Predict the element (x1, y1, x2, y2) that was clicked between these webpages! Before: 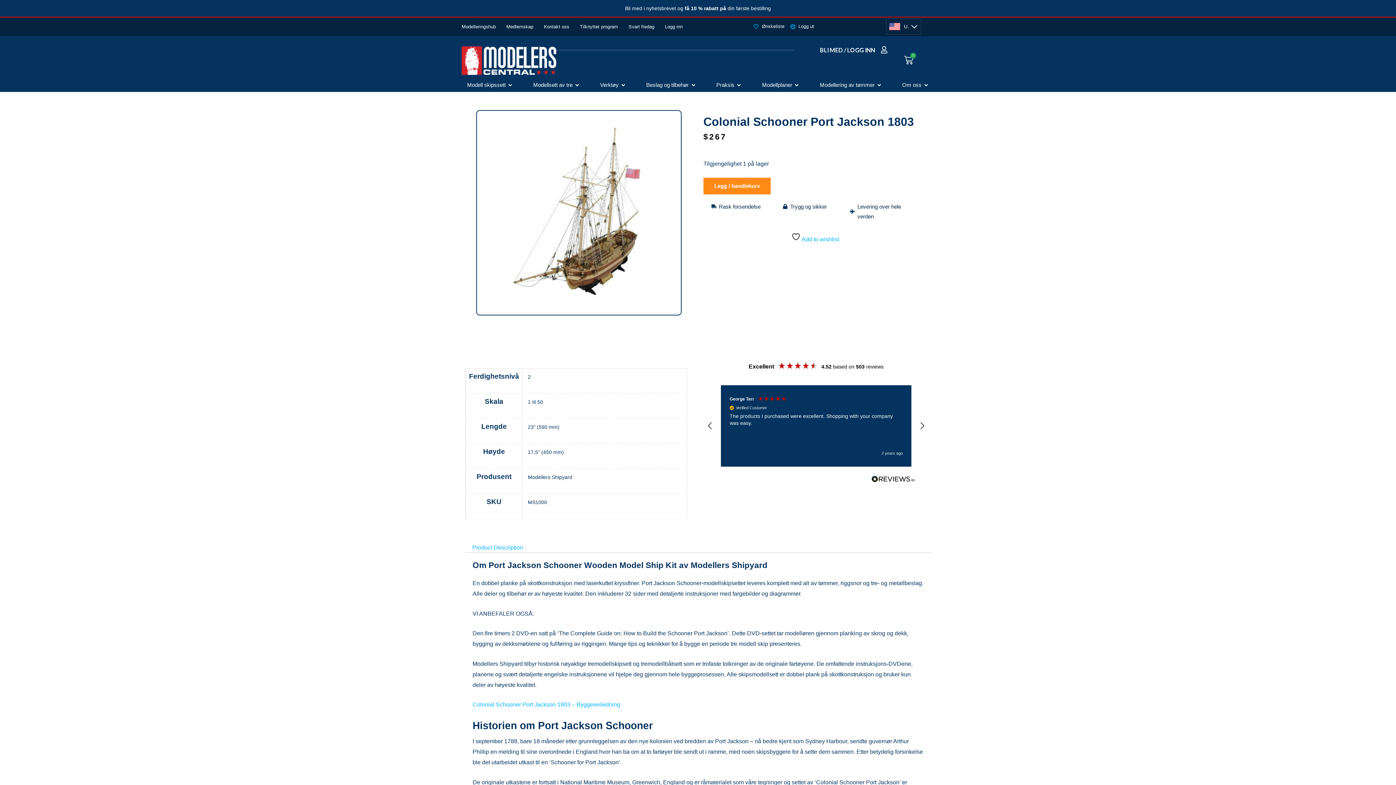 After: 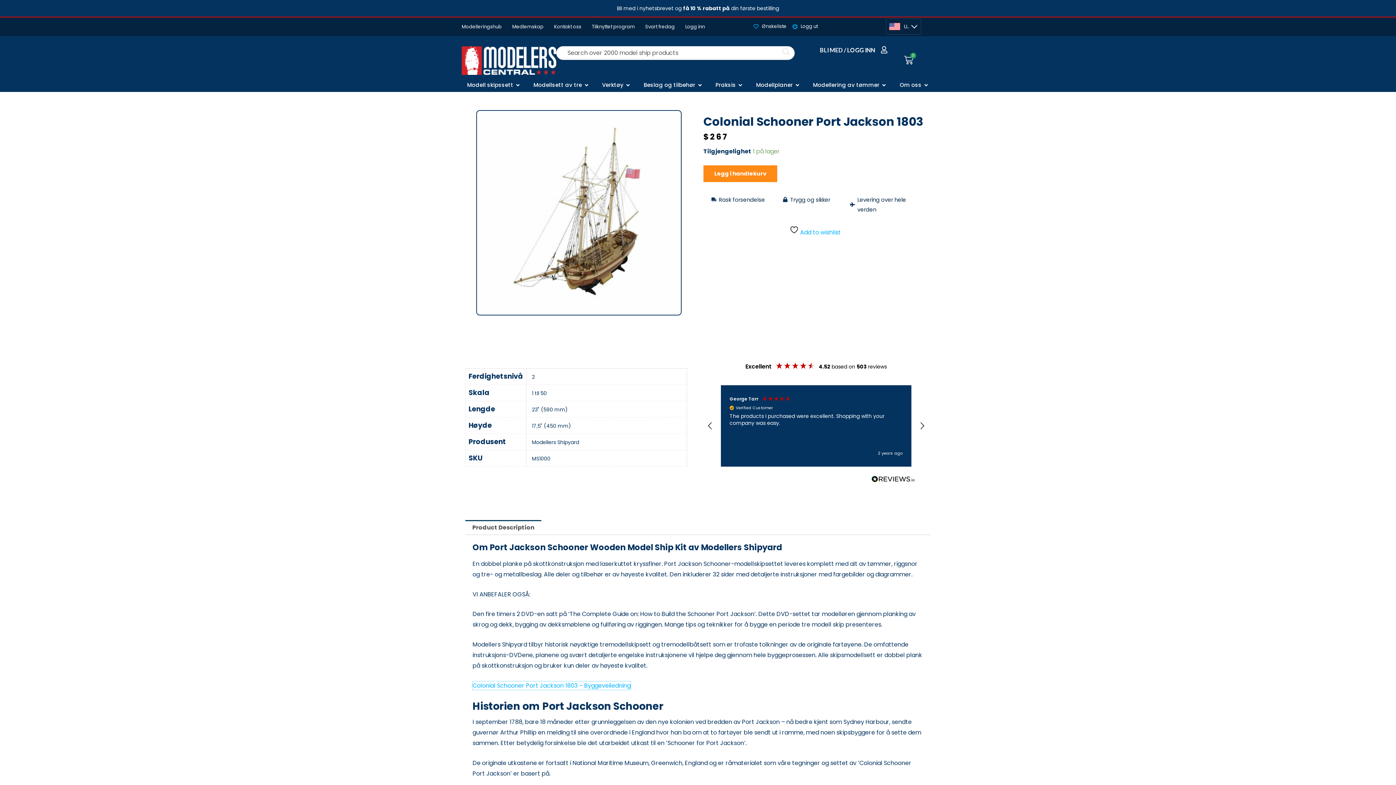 Action: bbox: (472, 701, 620, 708) label: Colonial Schooner Port Jackson 1803 – Byggeveiledning